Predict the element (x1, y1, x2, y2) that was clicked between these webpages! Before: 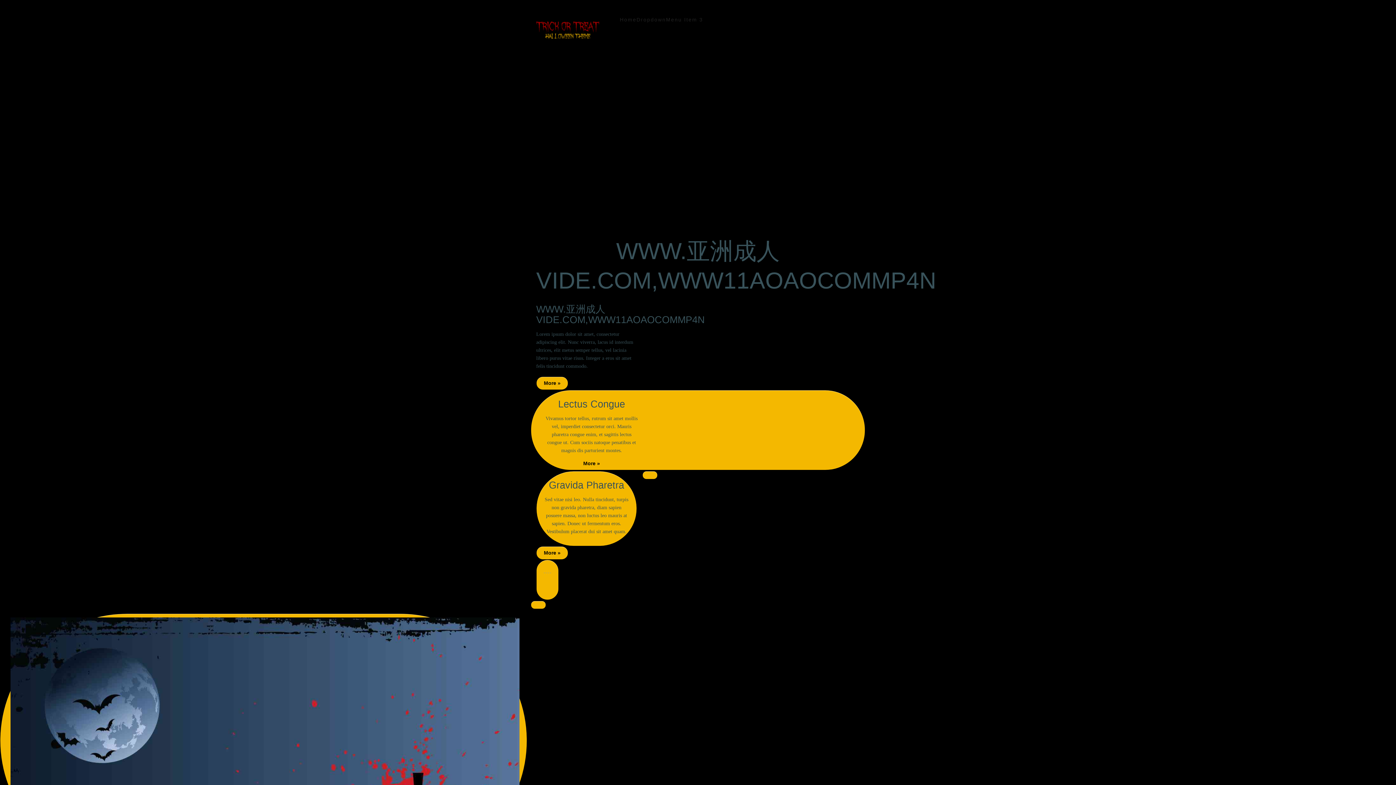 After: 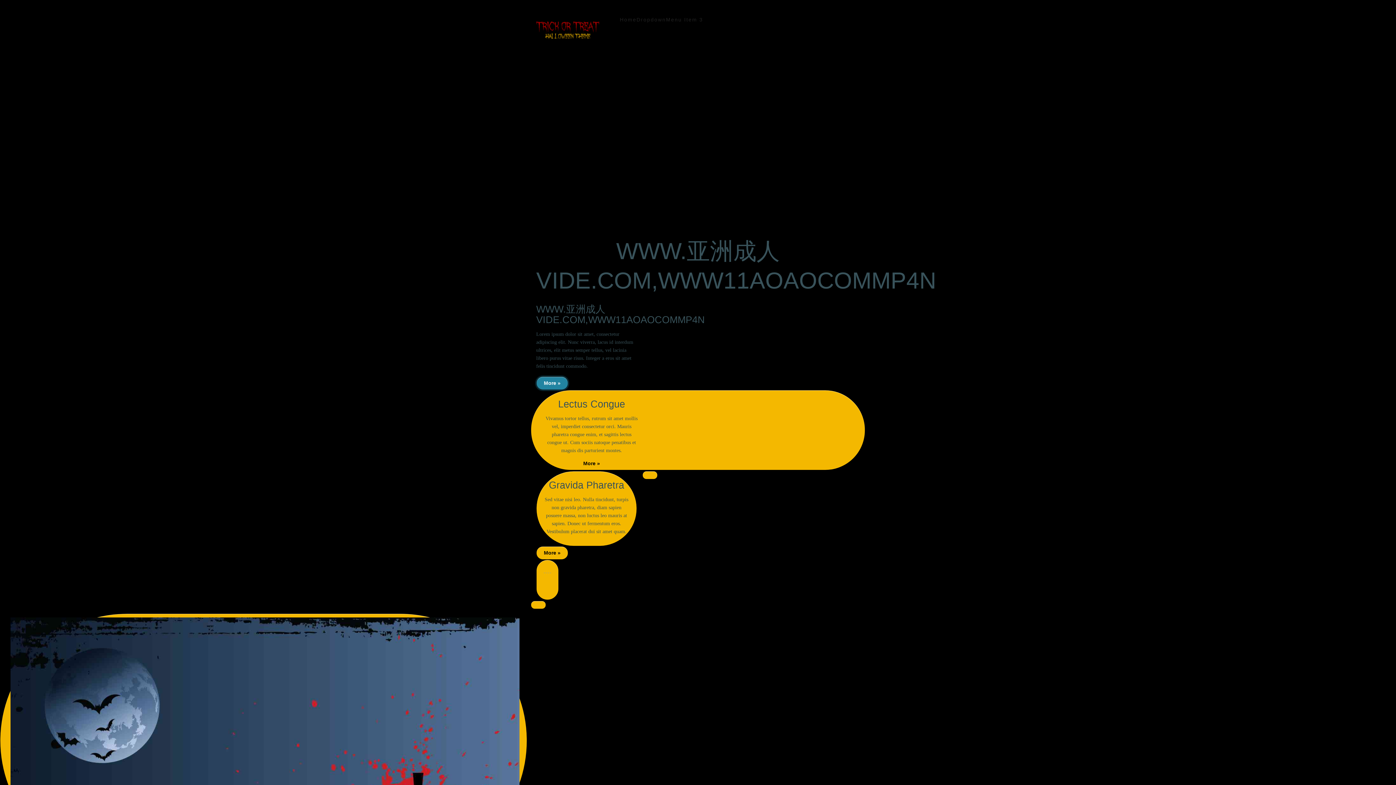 Action: label: More » bbox: (536, 376, 568, 390)